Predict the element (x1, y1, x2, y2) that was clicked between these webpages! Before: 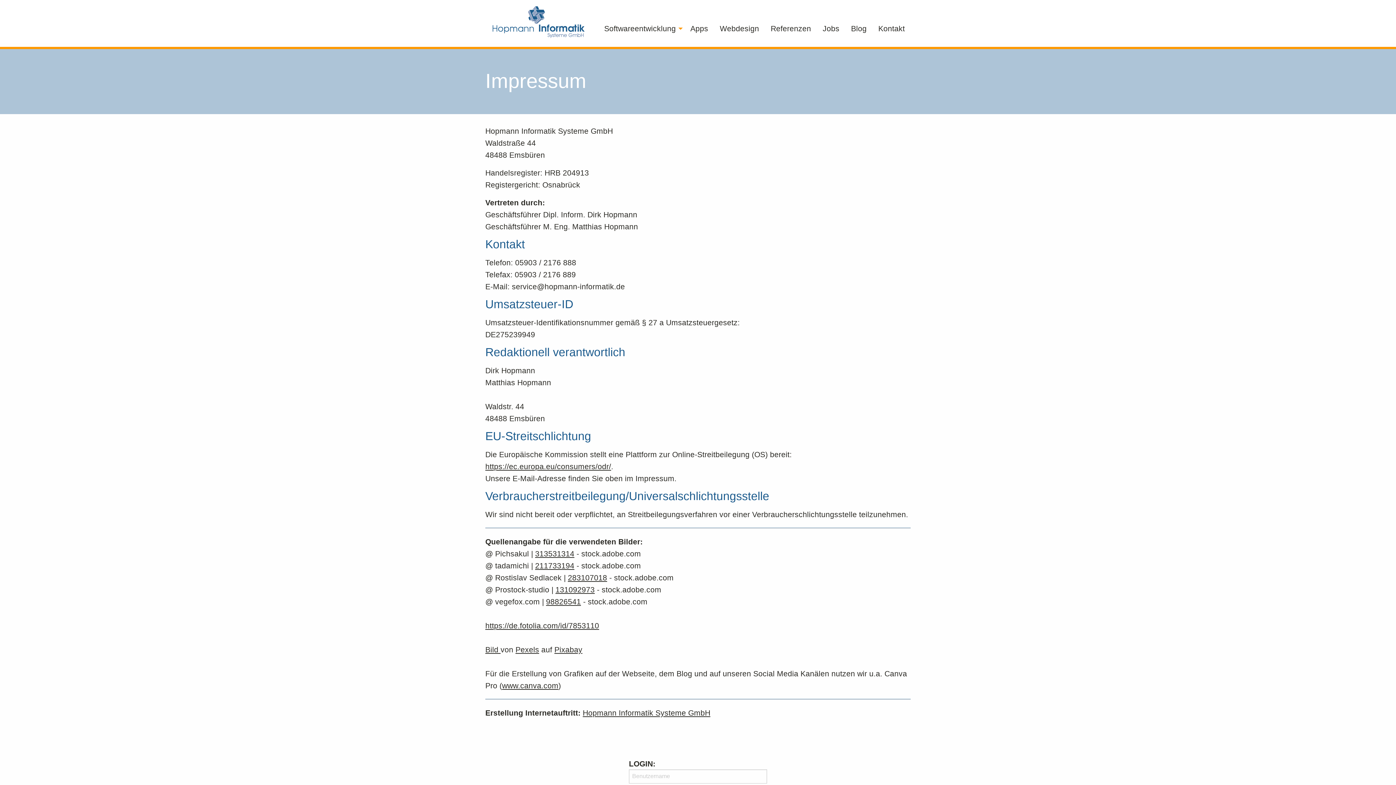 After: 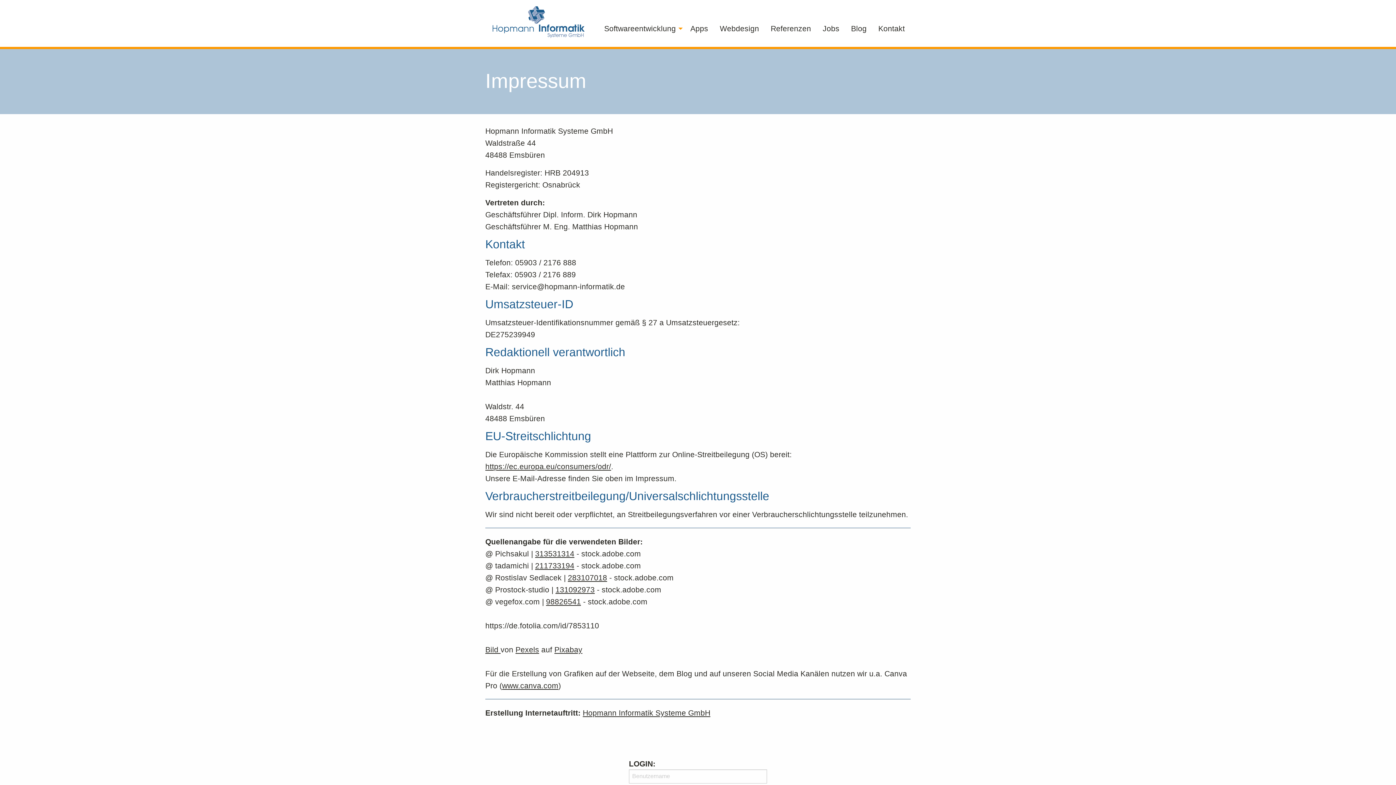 Action: label: https://de.fotolia.com/id/7853110 bbox: (485, 621, 599, 630)